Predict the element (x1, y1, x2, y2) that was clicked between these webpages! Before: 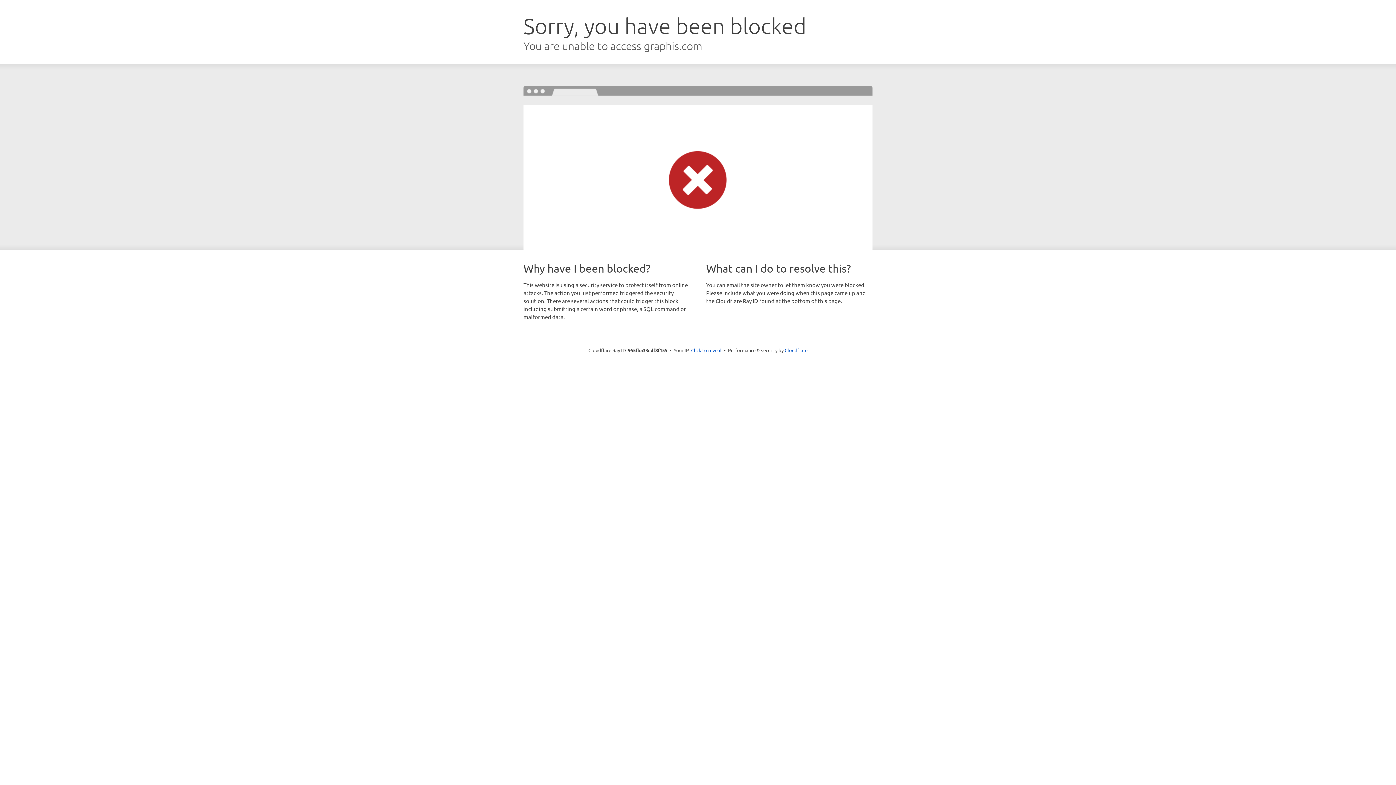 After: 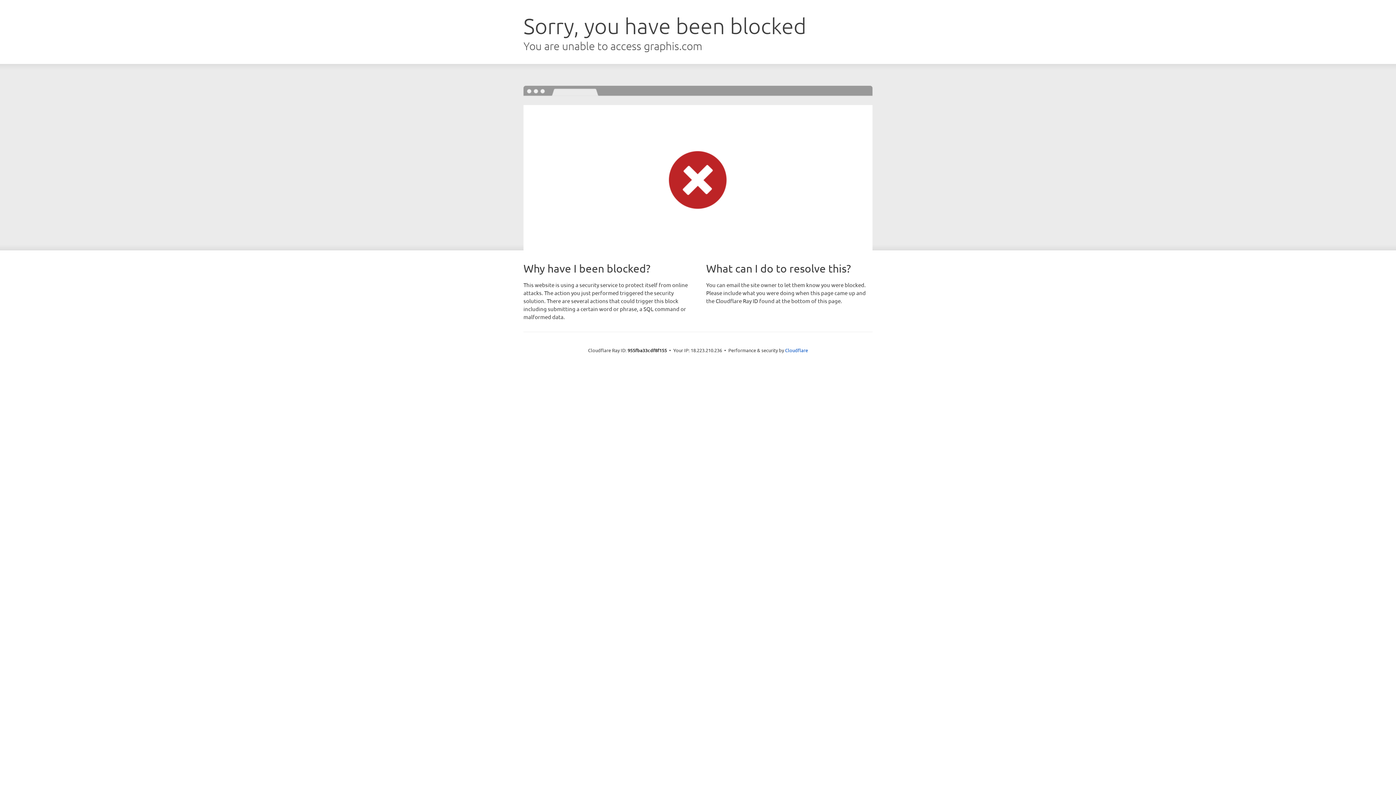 Action: bbox: (691, 346, 721, 353) label: Click to reveal